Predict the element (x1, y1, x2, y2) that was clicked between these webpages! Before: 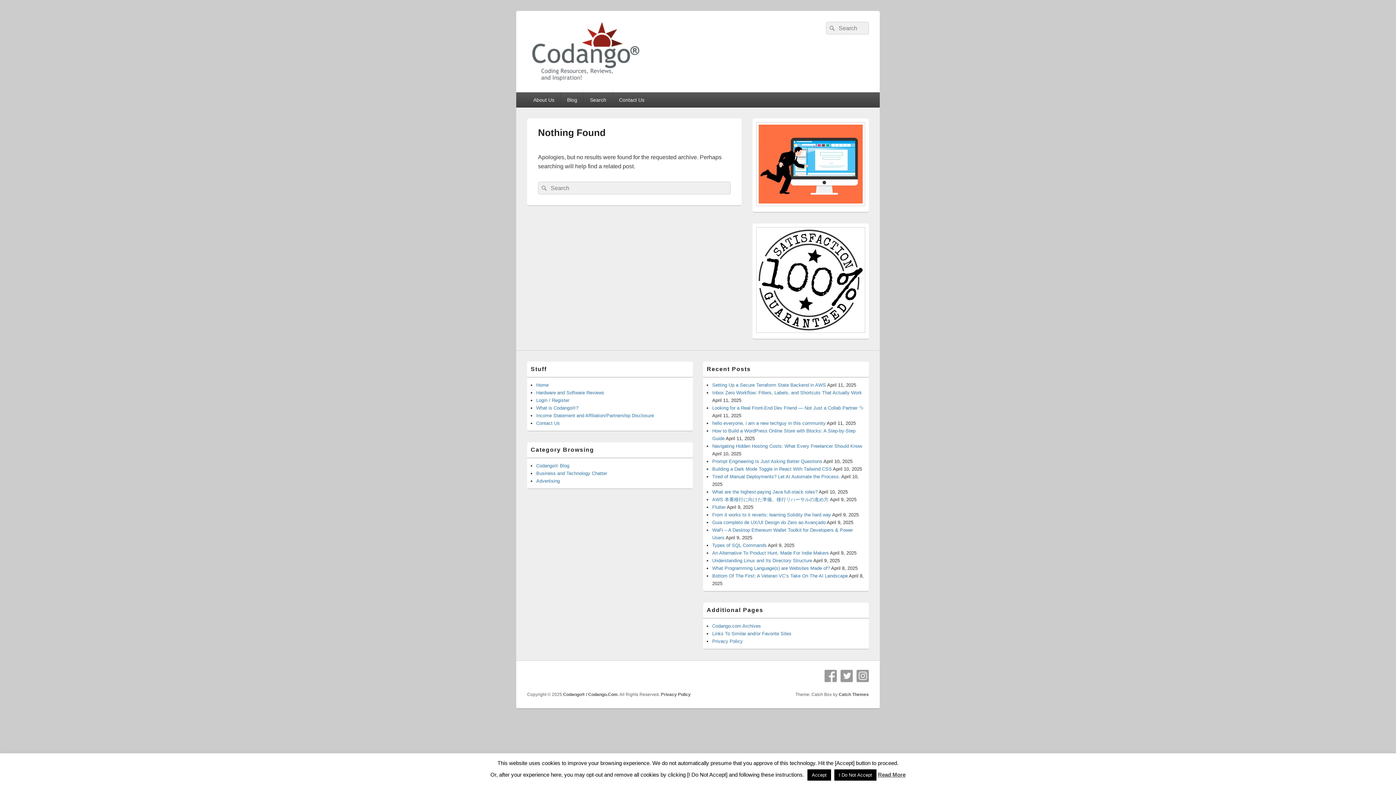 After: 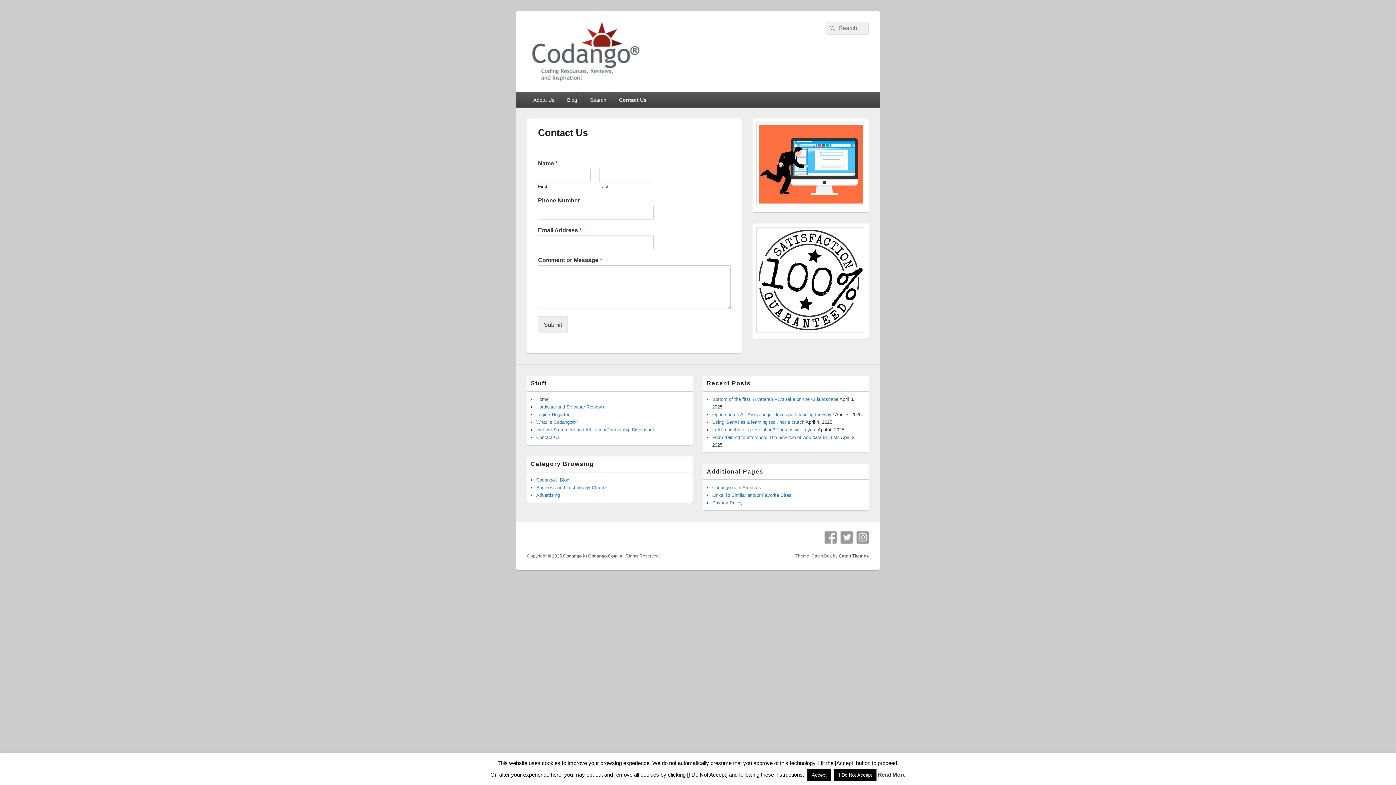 Action: bbox: (536, 420, 560, 426) label: Contact Us